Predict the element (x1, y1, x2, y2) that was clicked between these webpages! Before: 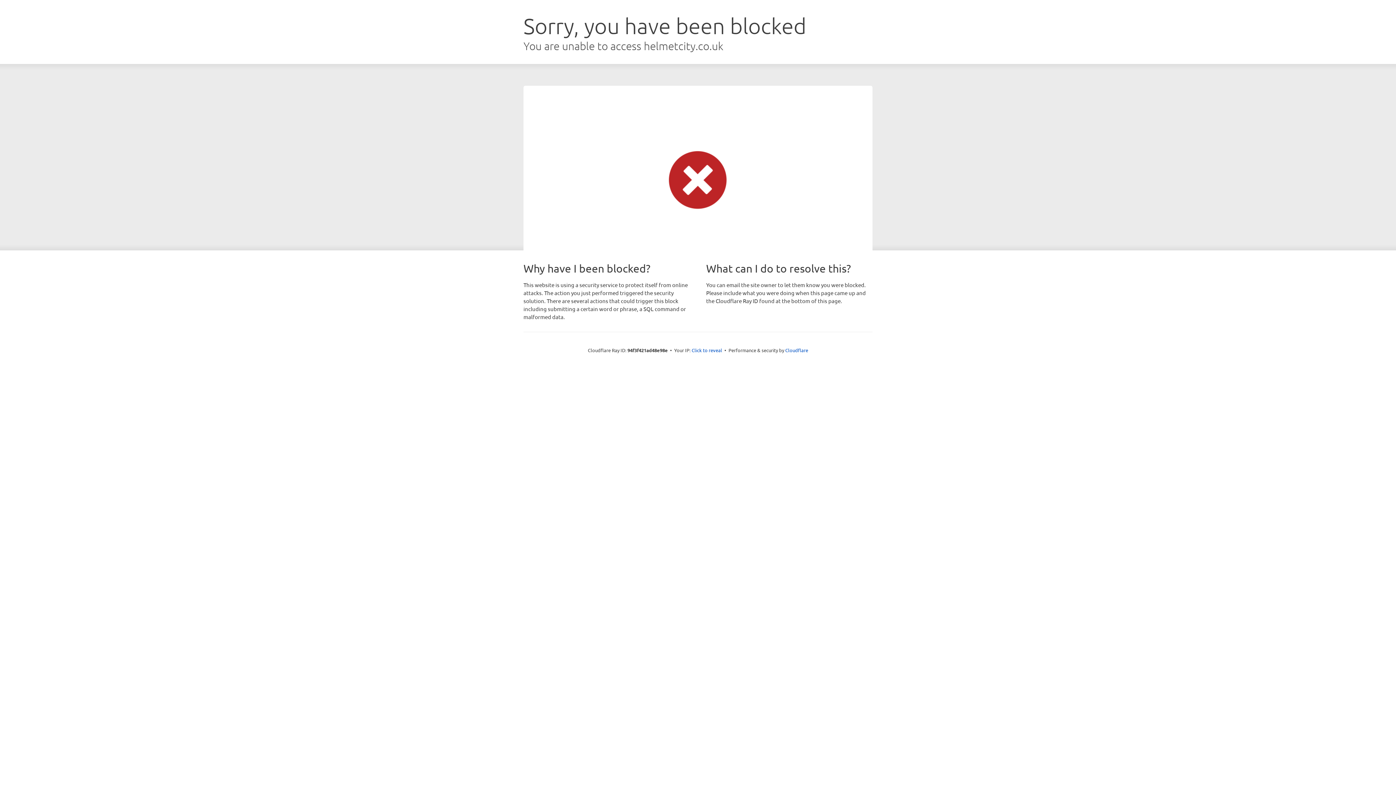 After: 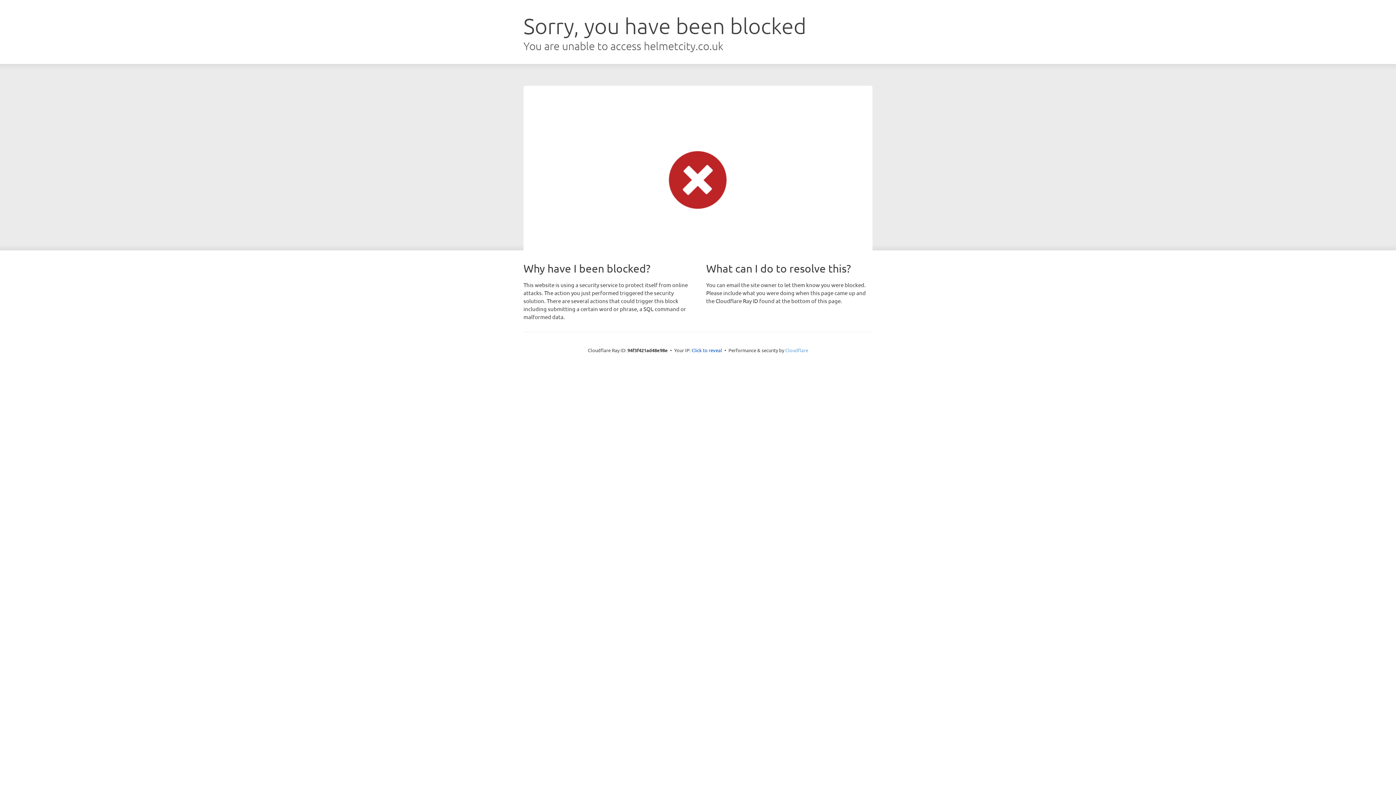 Action: label: Cloudflare bbox: (785, 347, 808, 353)